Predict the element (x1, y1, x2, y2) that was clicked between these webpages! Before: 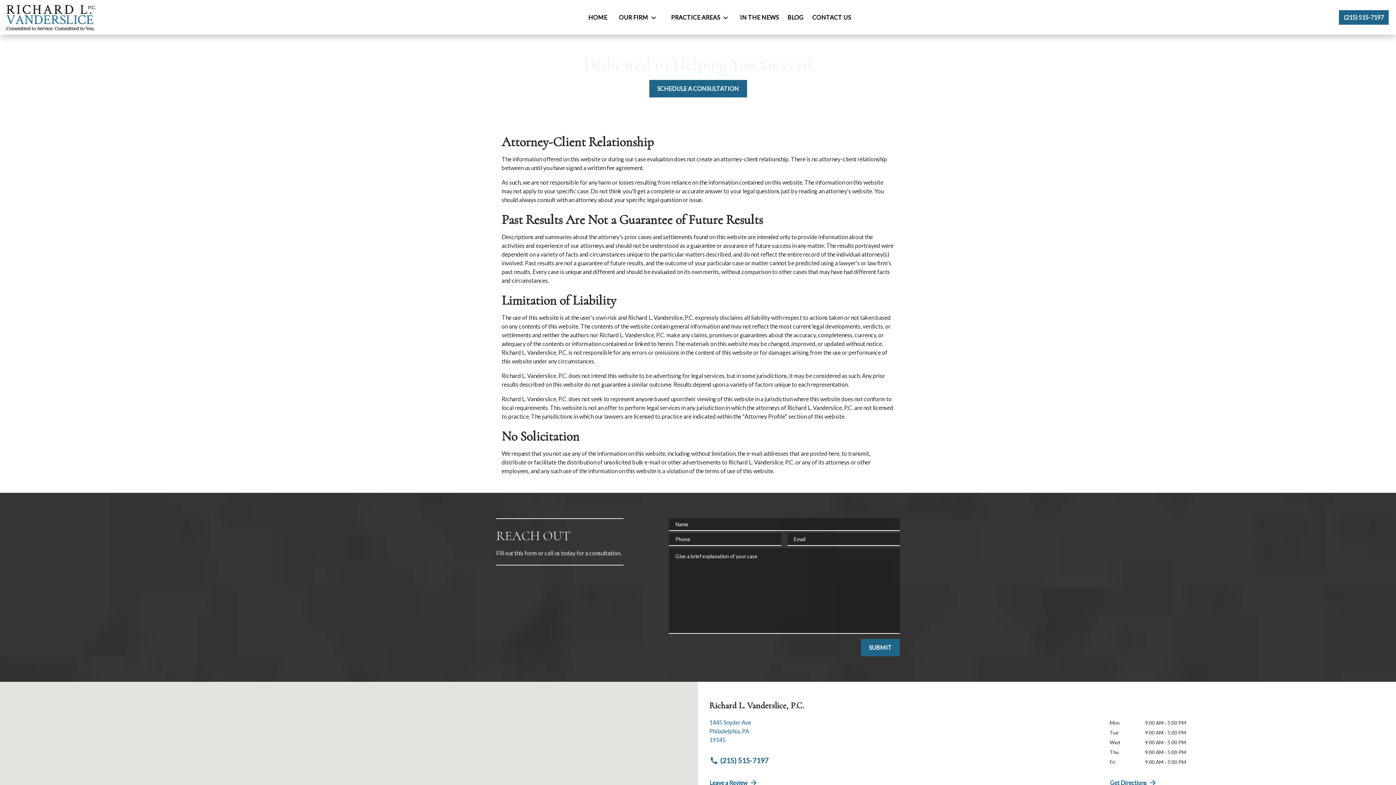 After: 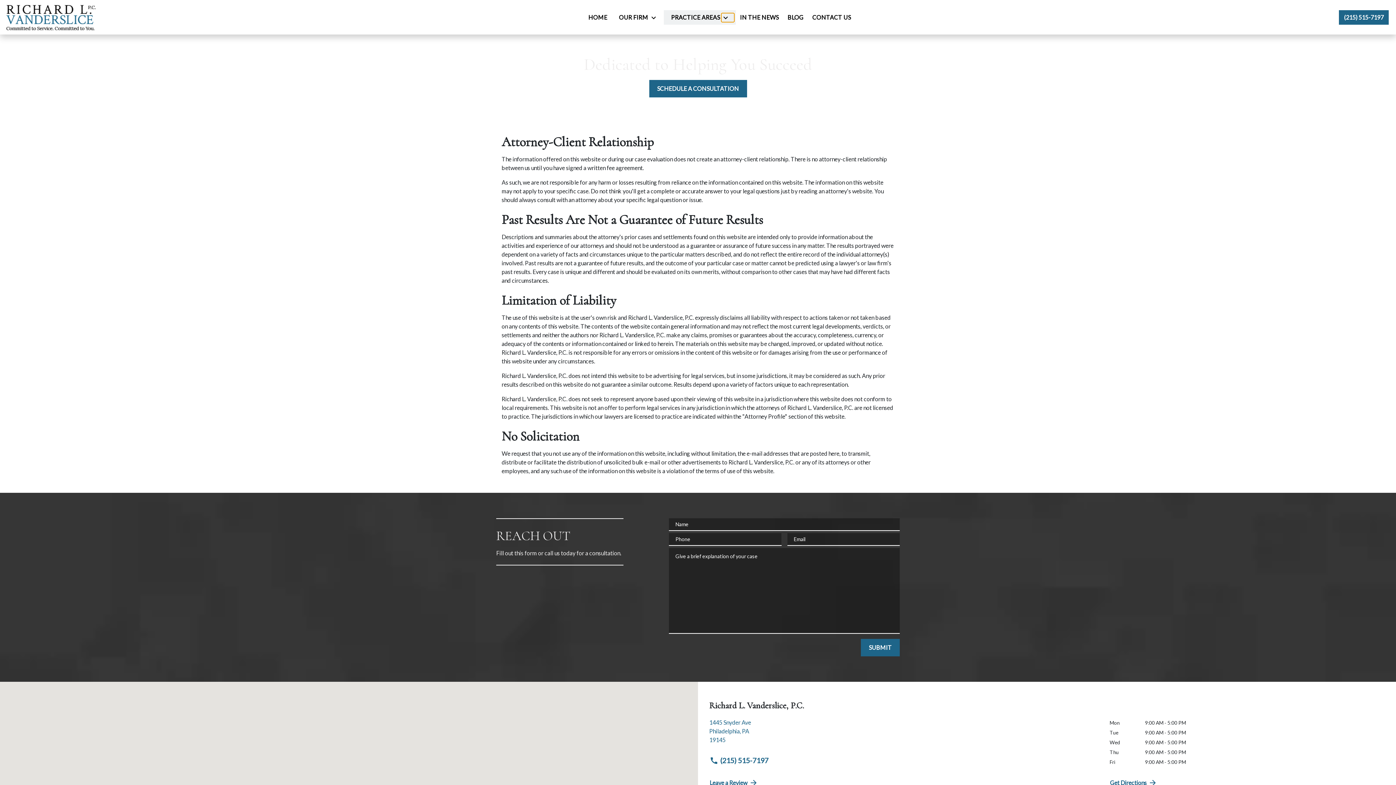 Action: bbox: (721, 12, 734, 22) label: Toggle Dropdown